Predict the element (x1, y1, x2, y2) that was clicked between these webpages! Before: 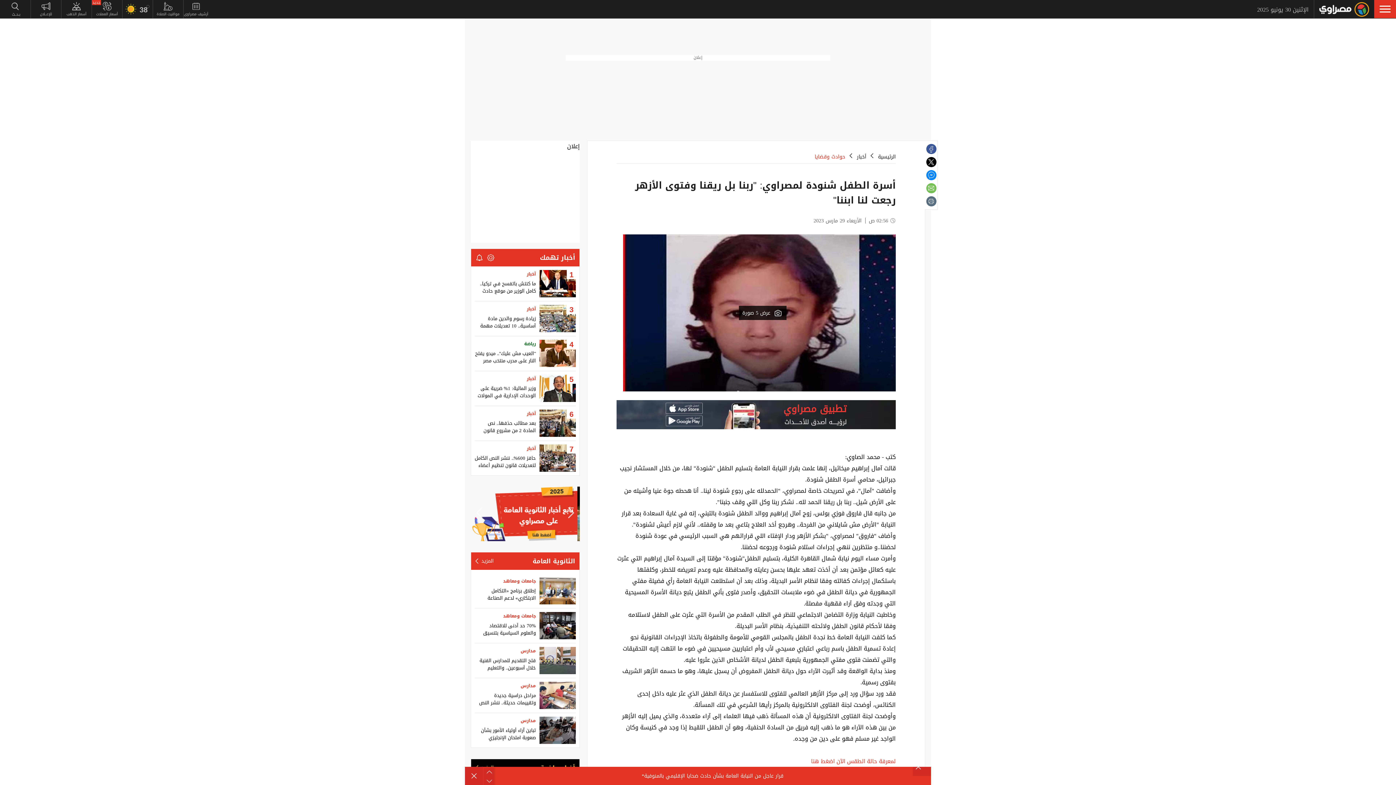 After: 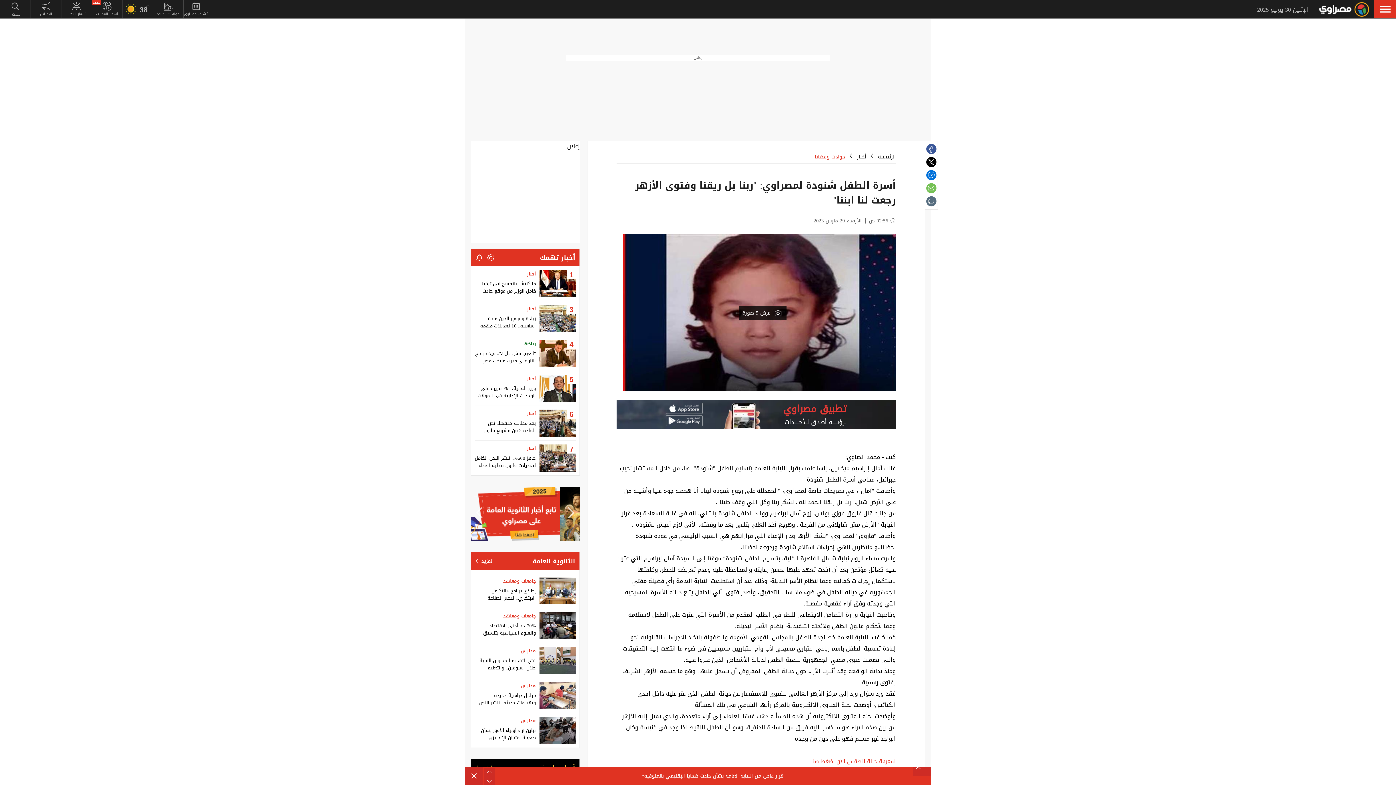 Action: bbox: (926, 170, 936, 180)